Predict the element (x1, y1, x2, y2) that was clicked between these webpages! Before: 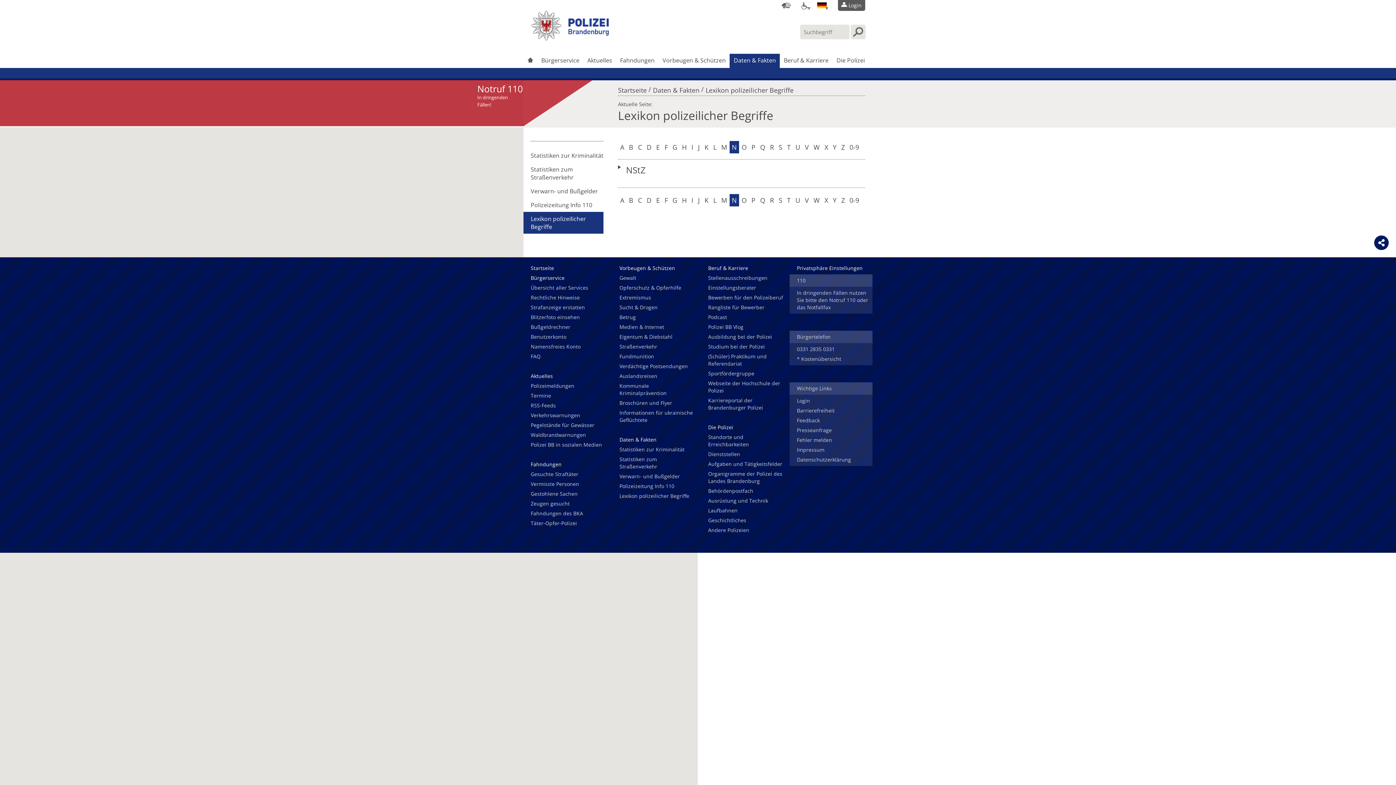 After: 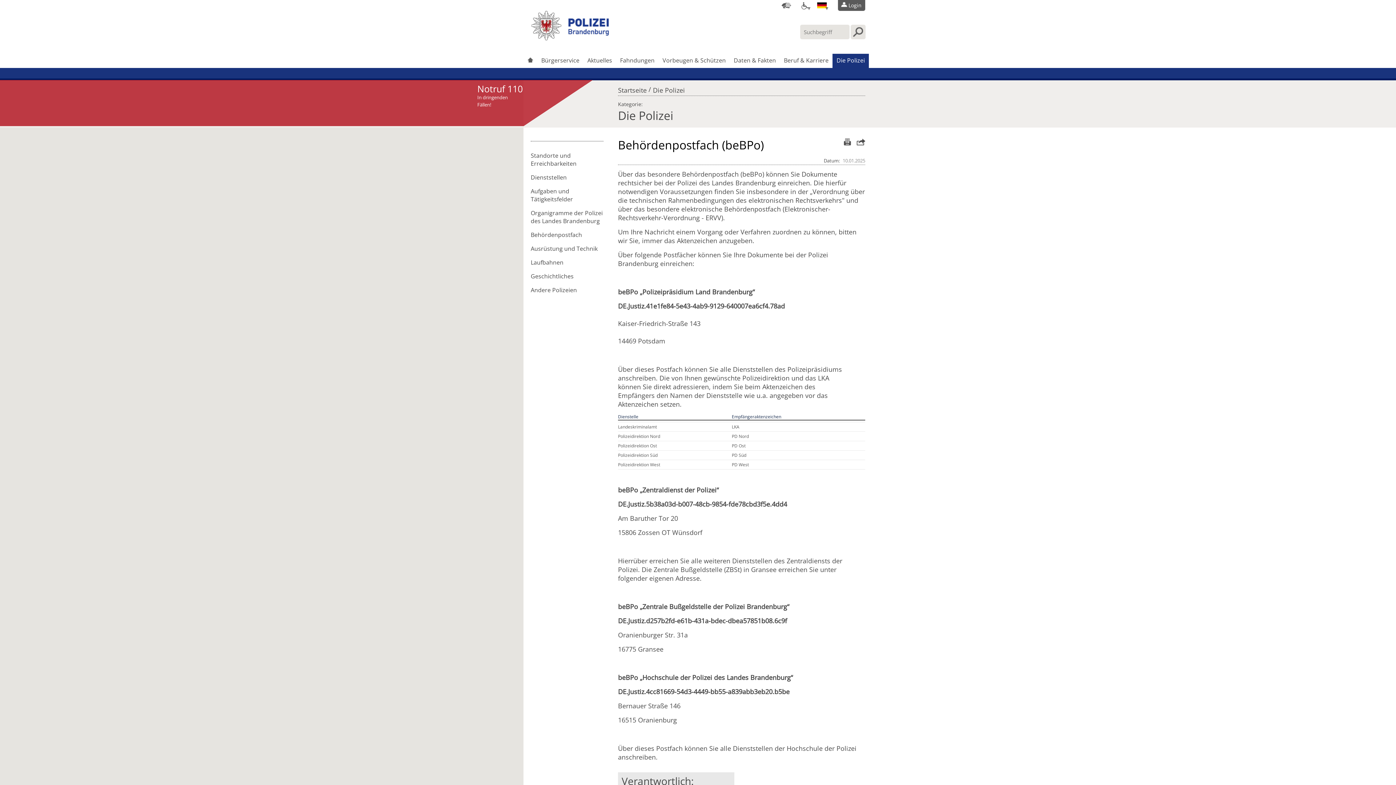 Action: bbox: (701, 487, 784, 497) label: Behördenpostfach